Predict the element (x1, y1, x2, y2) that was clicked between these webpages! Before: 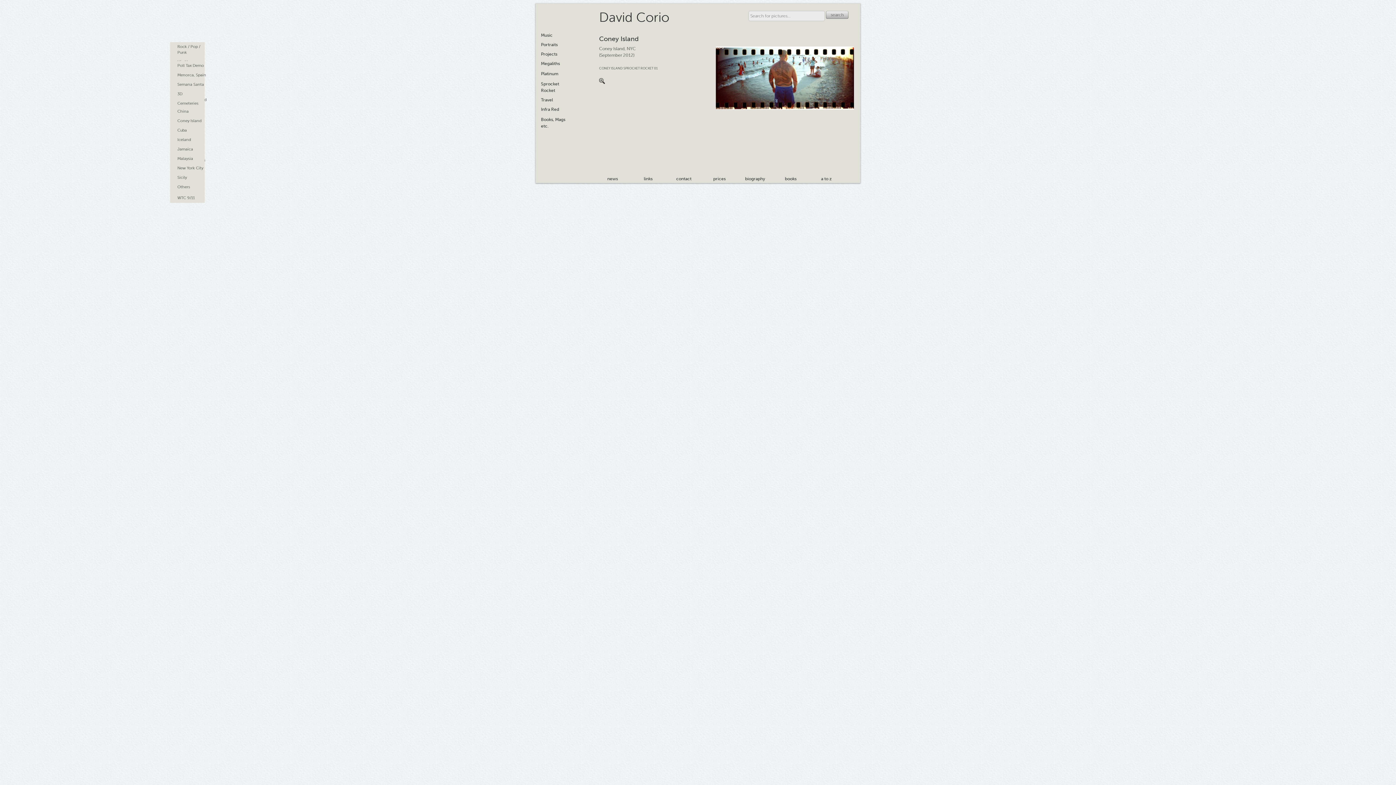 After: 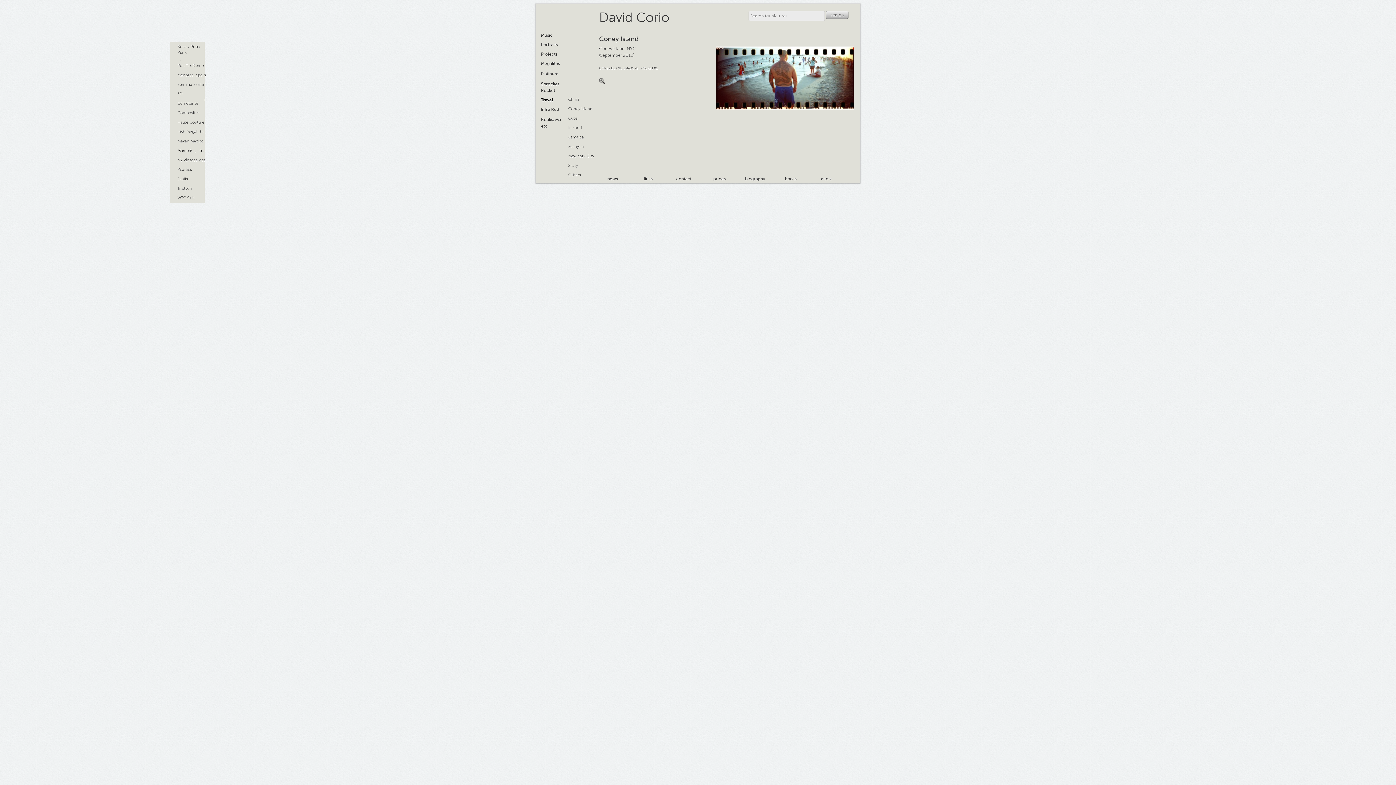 Action: label: Jamaica bbox: (177, 145, 206, 153)